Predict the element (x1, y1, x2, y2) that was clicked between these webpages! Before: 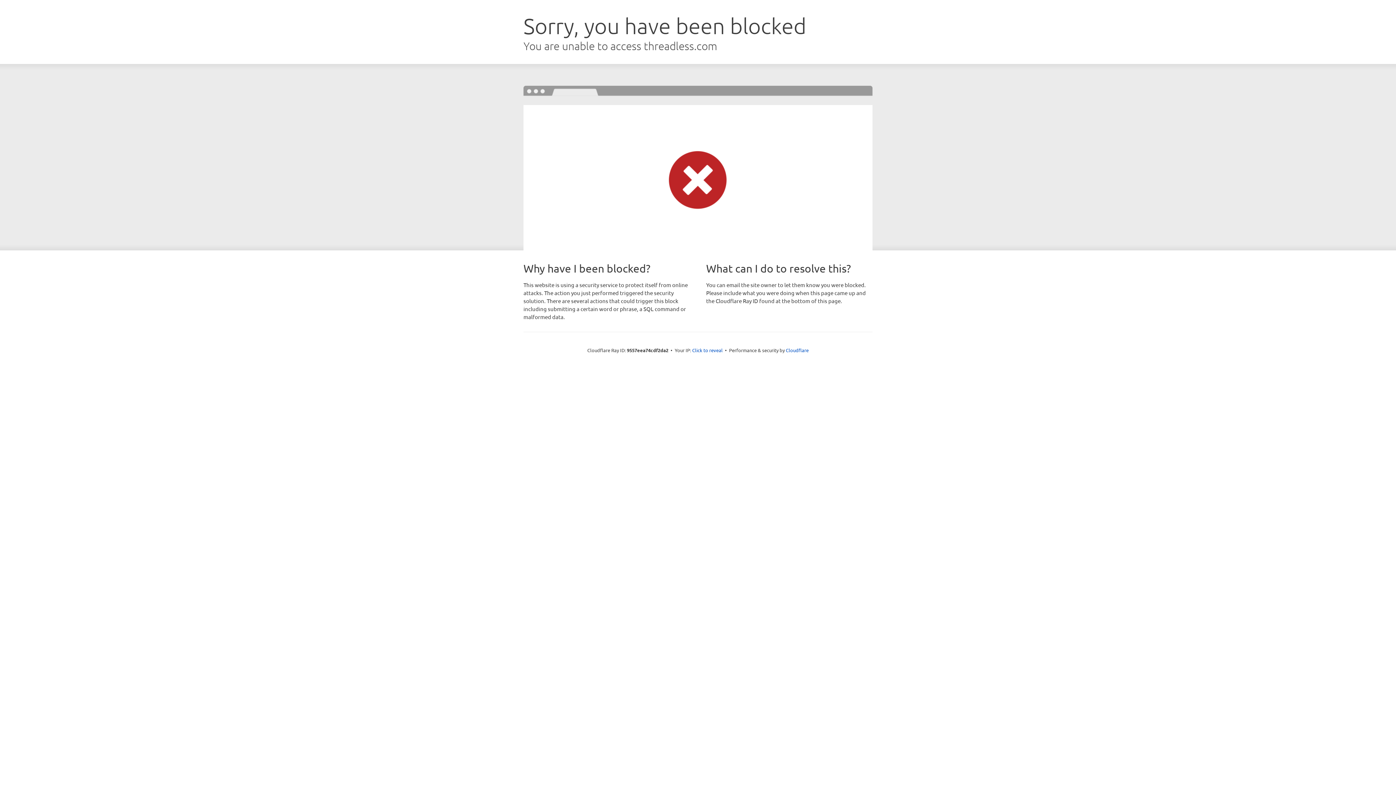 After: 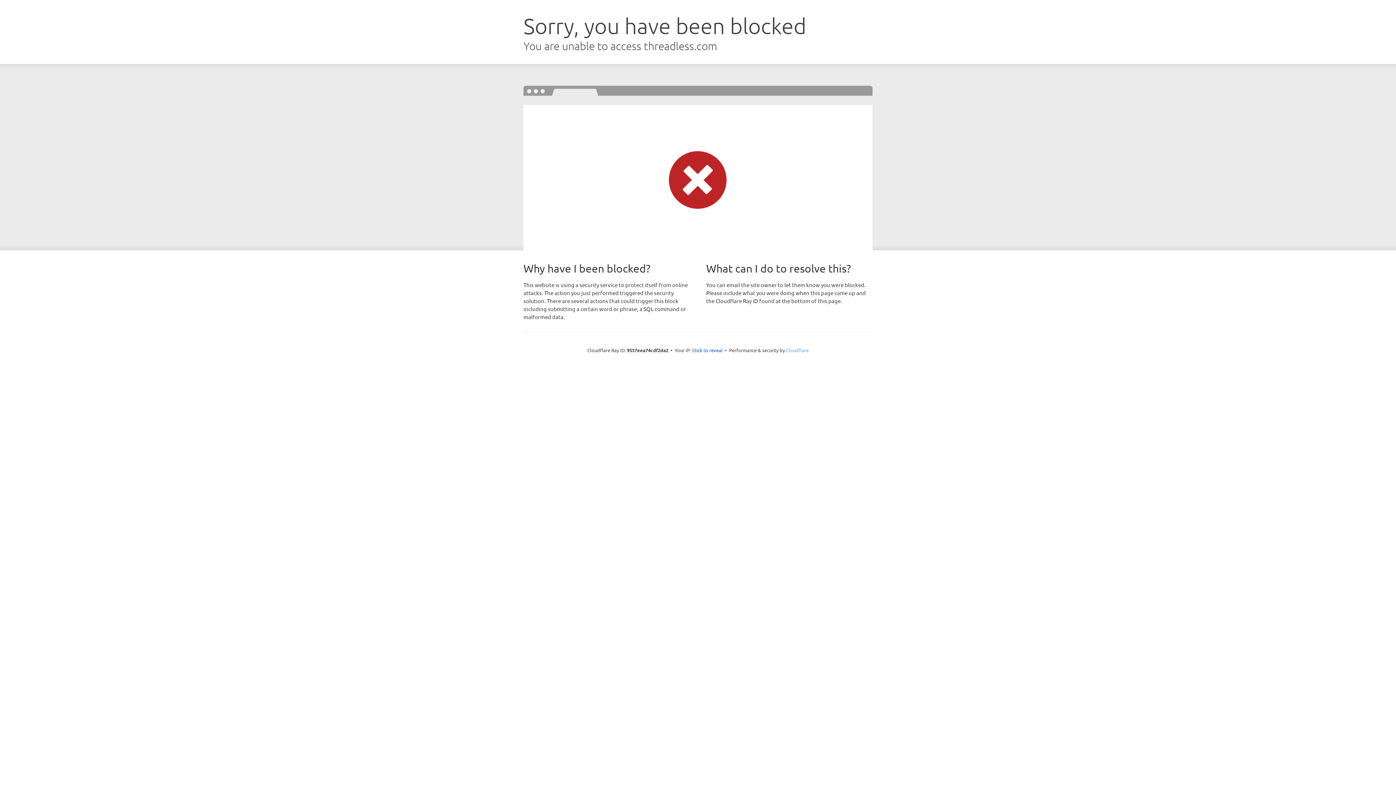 Action: label: Cloudflare bbox: (786, 347, 808, 353)